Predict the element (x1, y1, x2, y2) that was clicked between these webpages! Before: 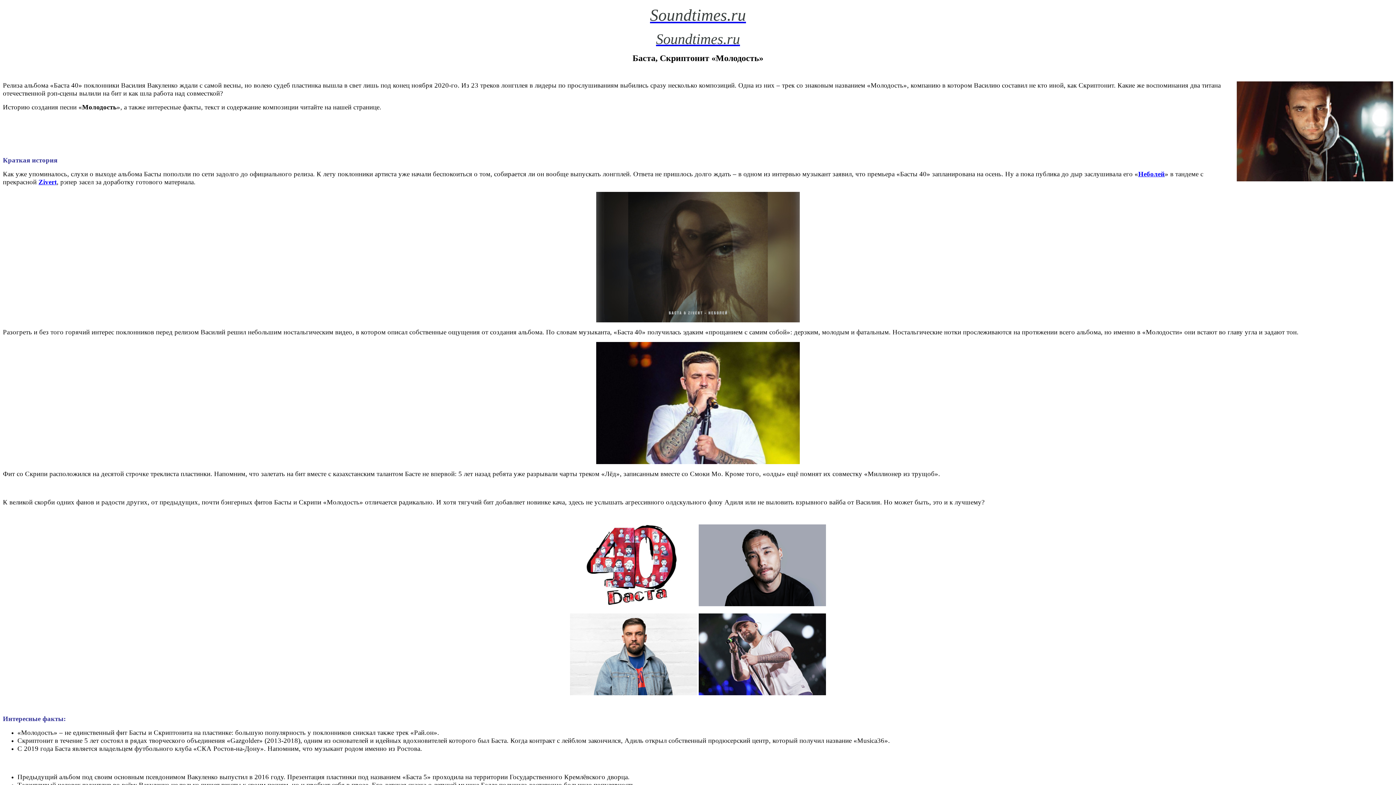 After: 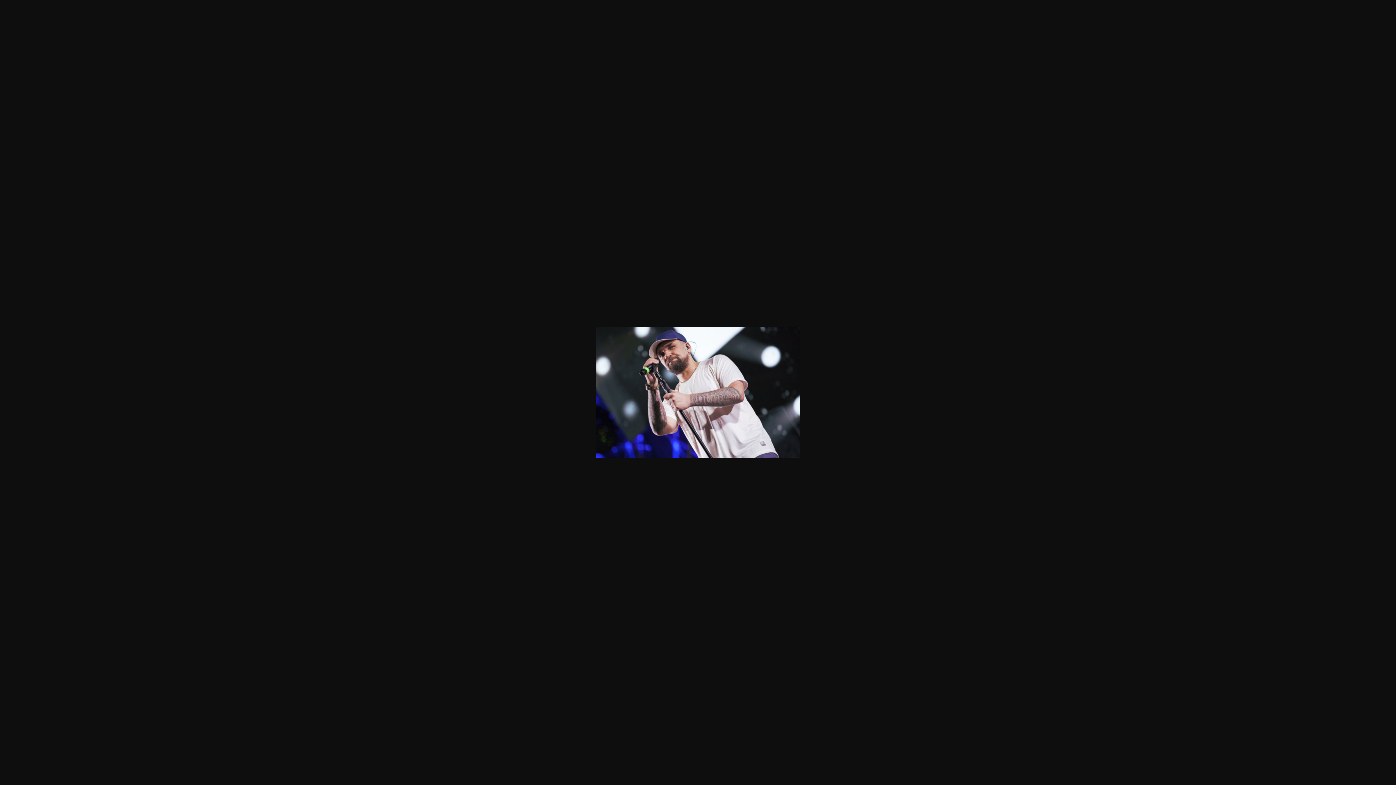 Action: bbox: (698, 690, 826, 696)